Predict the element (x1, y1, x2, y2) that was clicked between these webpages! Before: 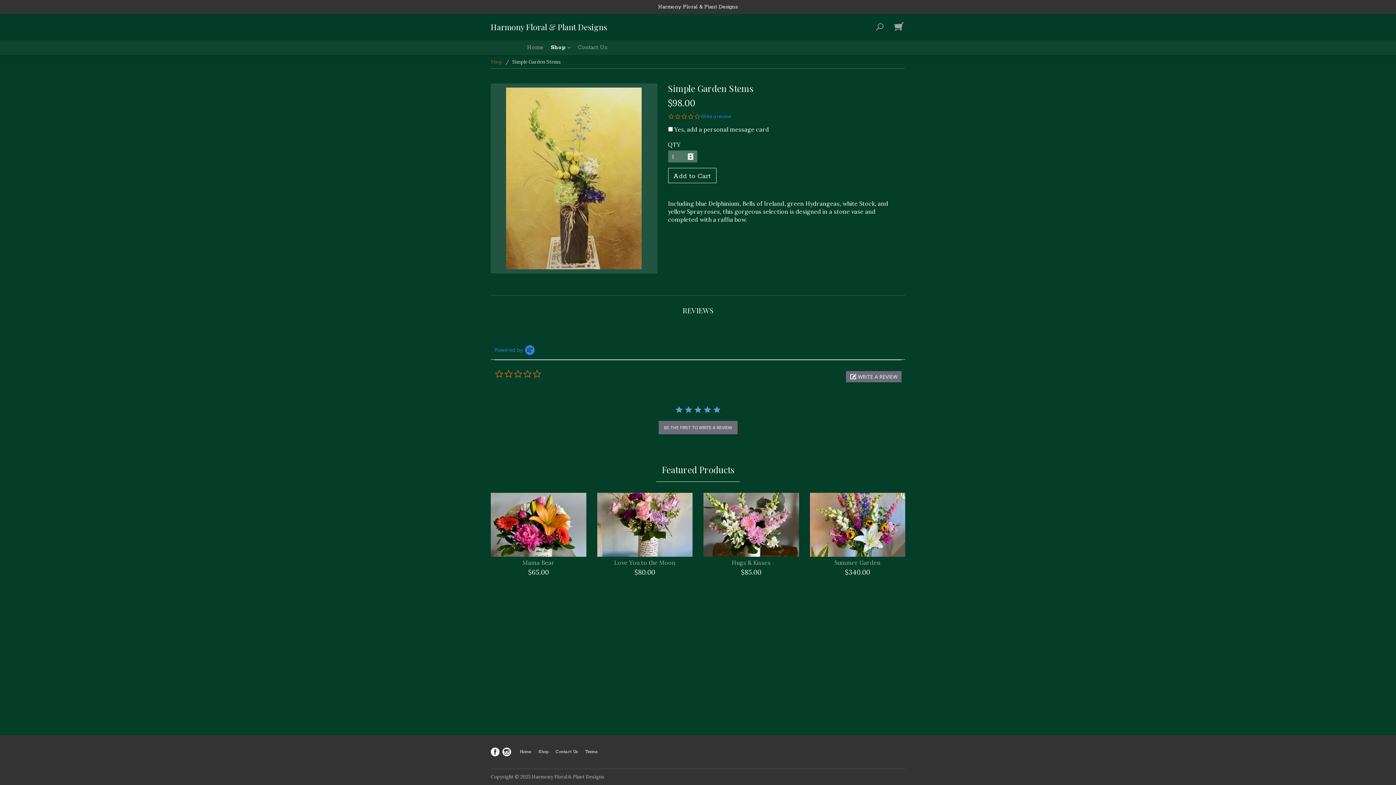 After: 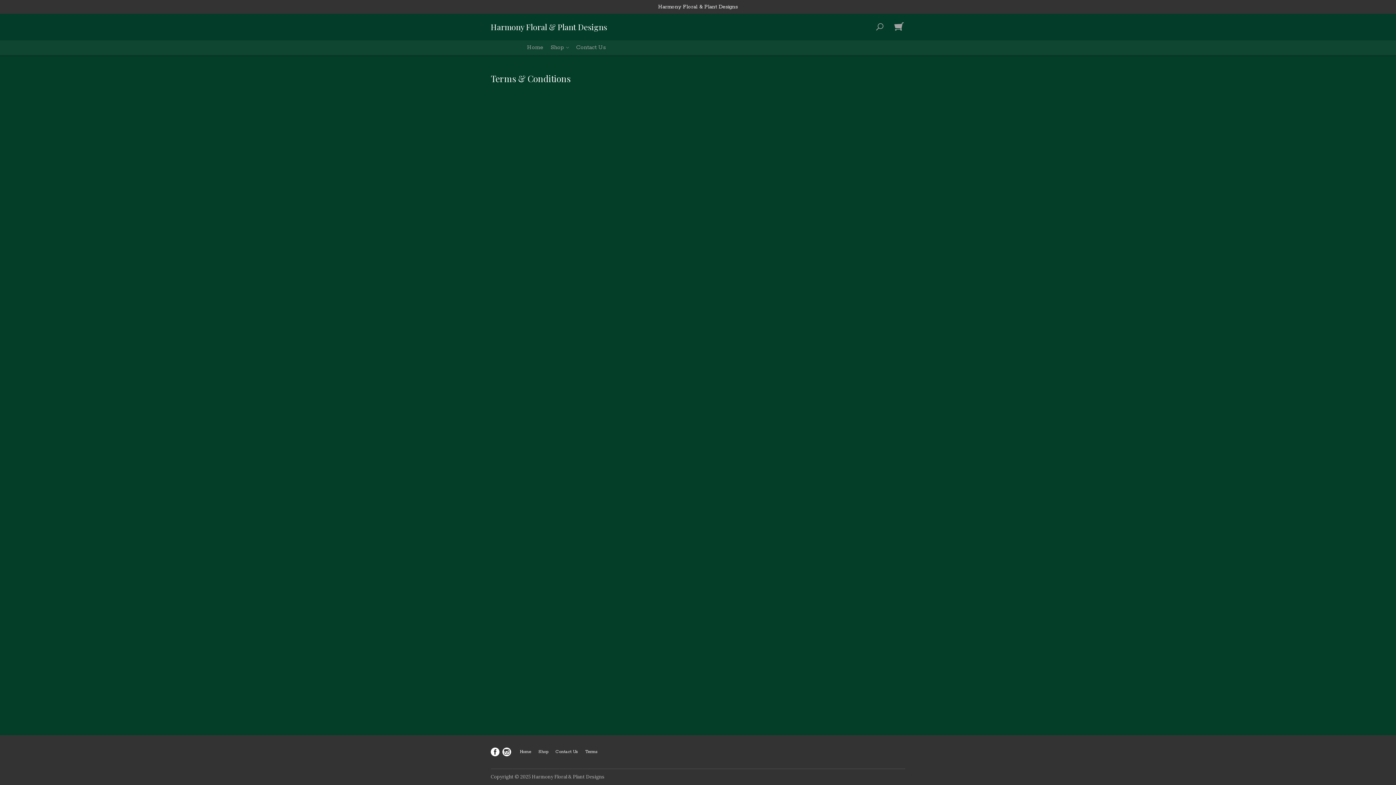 Action: bbox: (581, 749, 601, 754) label: Terms